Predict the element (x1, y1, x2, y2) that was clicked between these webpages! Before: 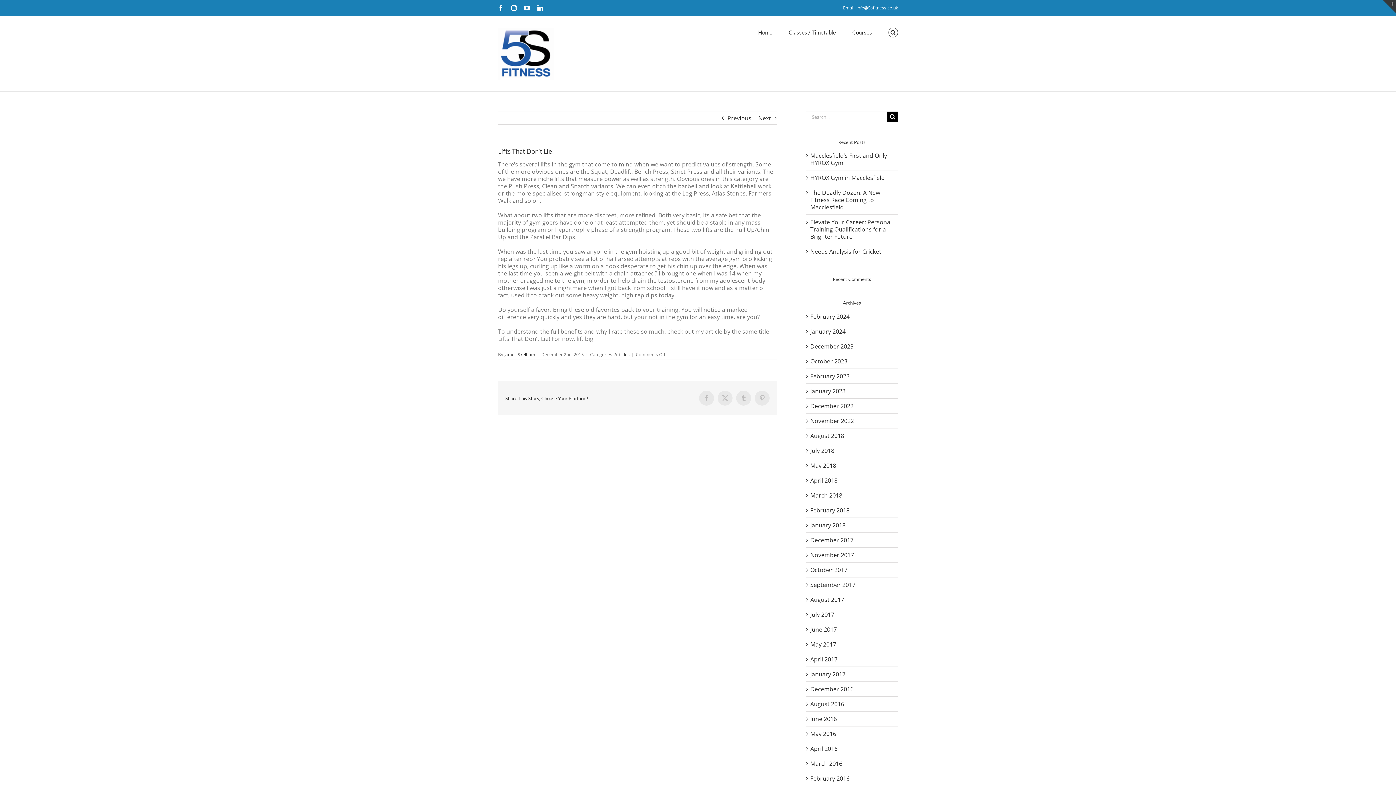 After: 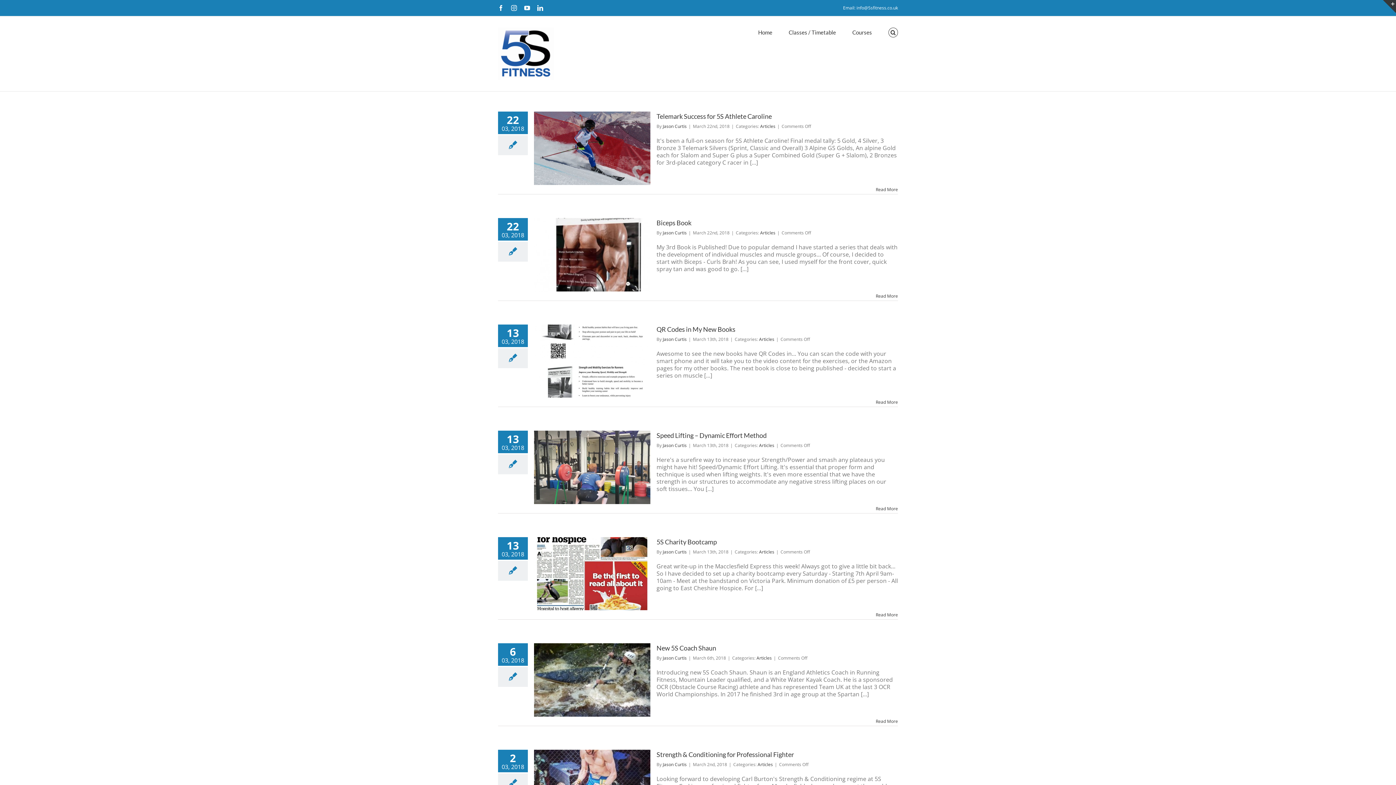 Action: label: March 2018 bbox: (810, 491, 842, 499)